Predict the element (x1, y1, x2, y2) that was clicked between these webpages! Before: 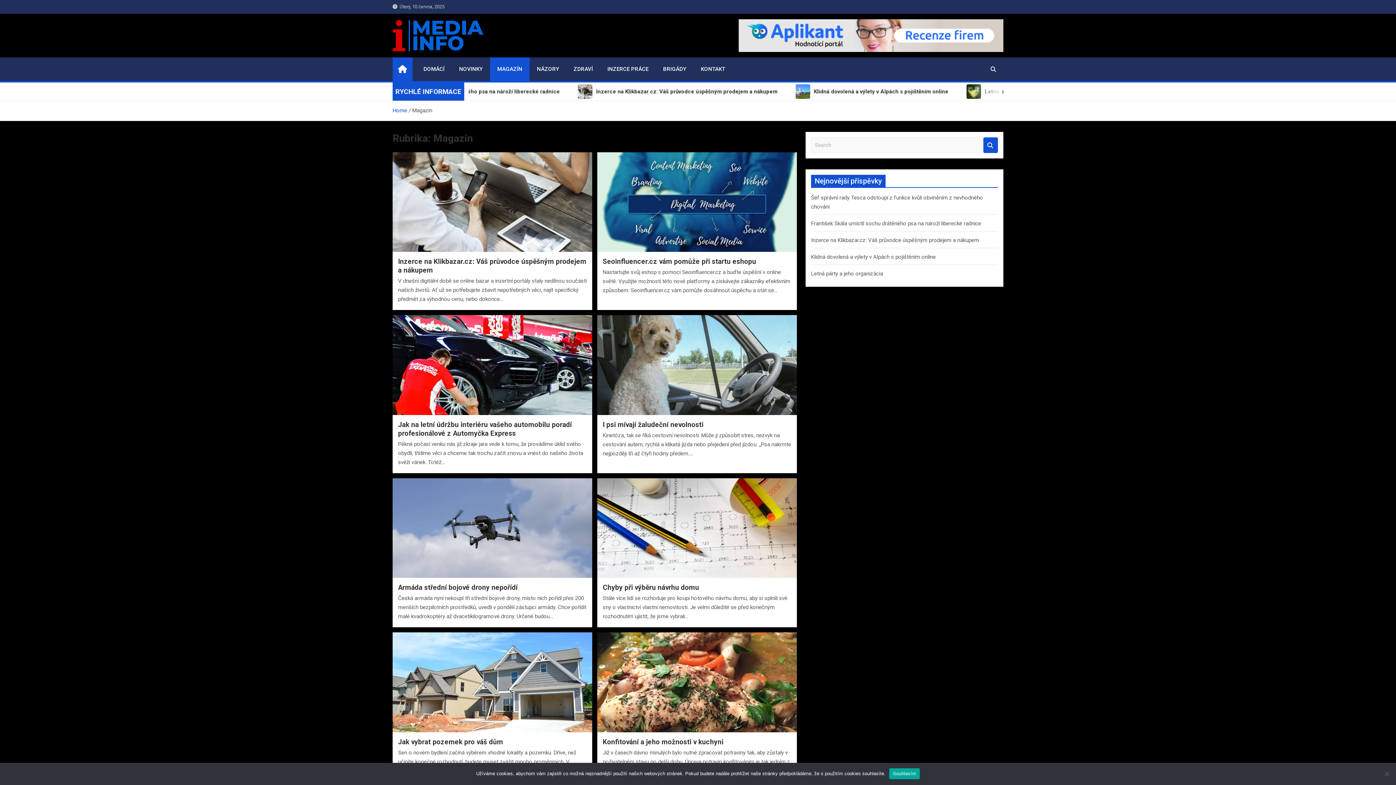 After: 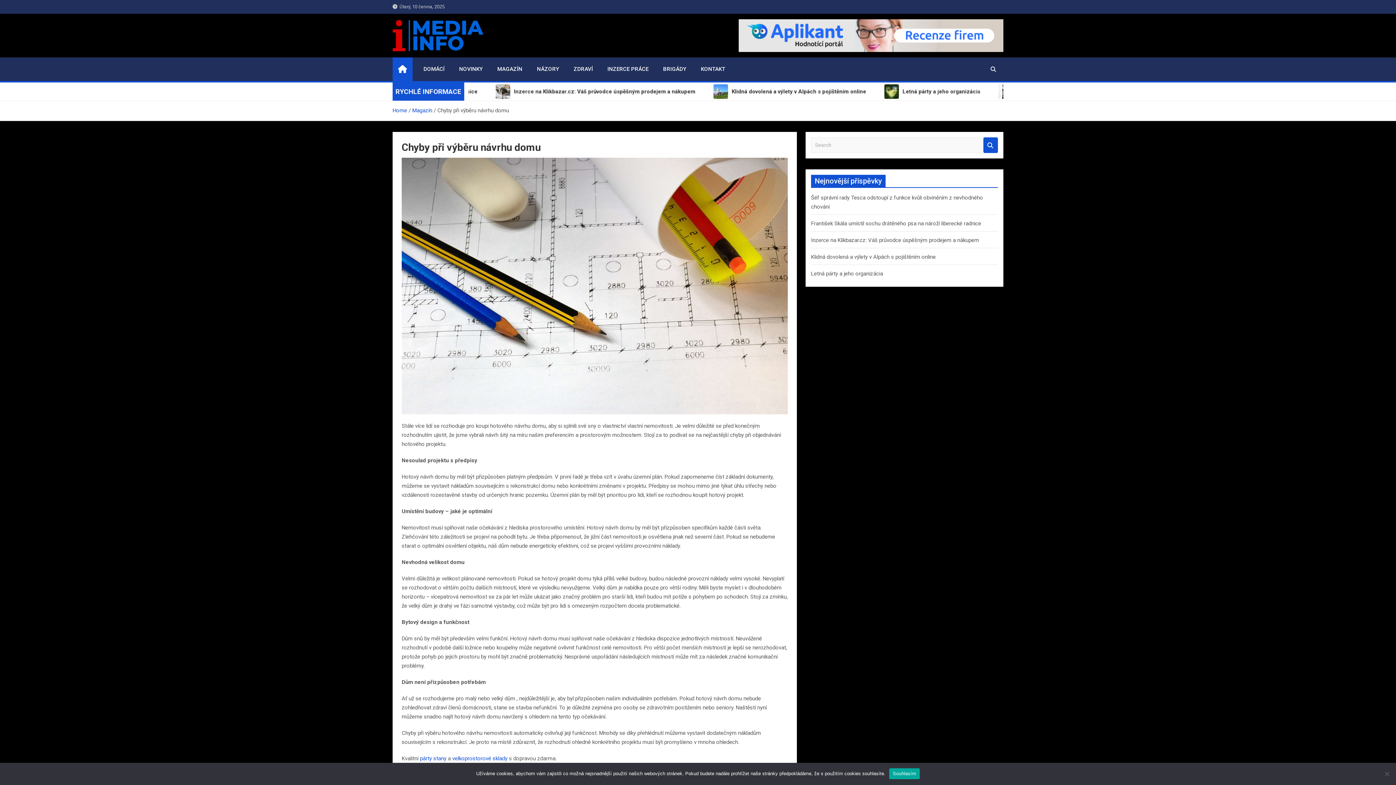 Action: bbox: (597, 478, 797, 578)